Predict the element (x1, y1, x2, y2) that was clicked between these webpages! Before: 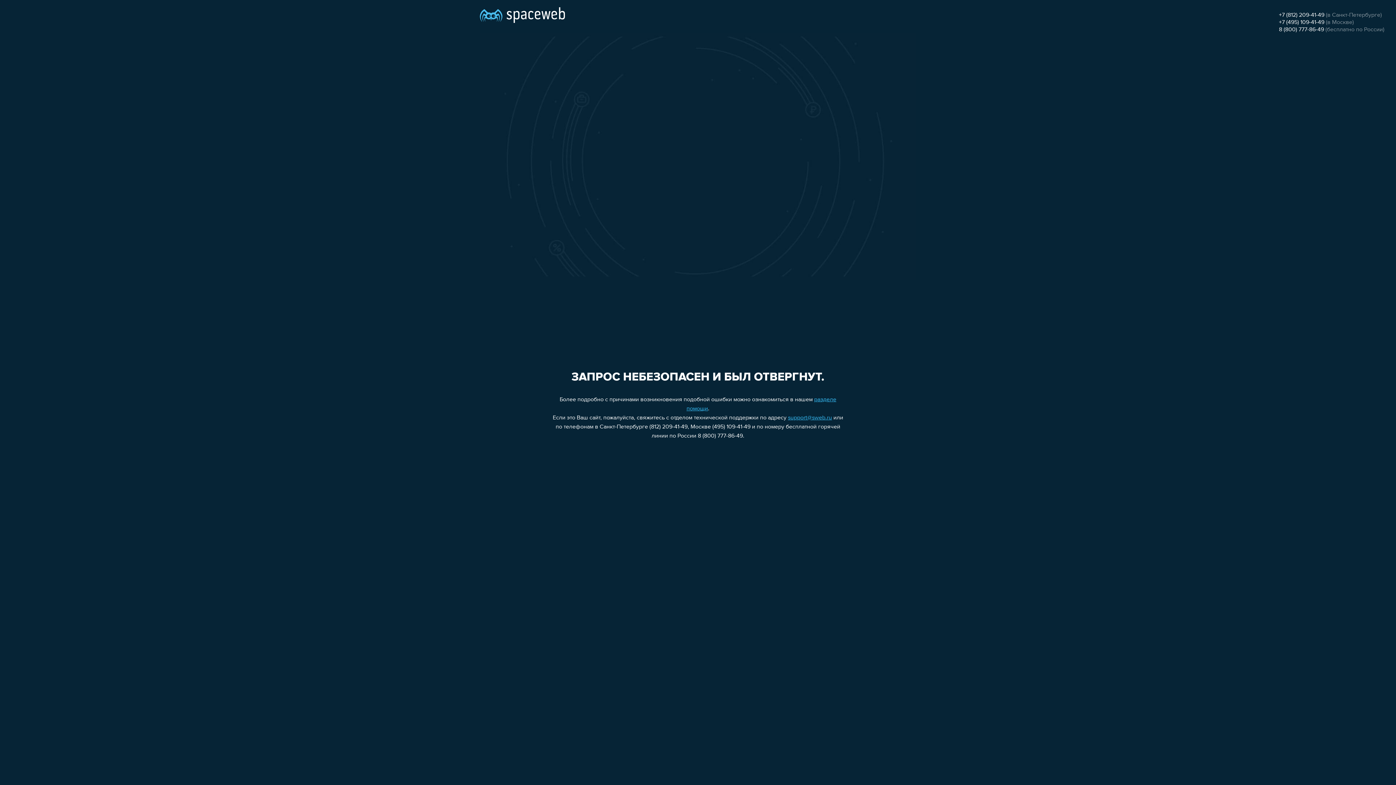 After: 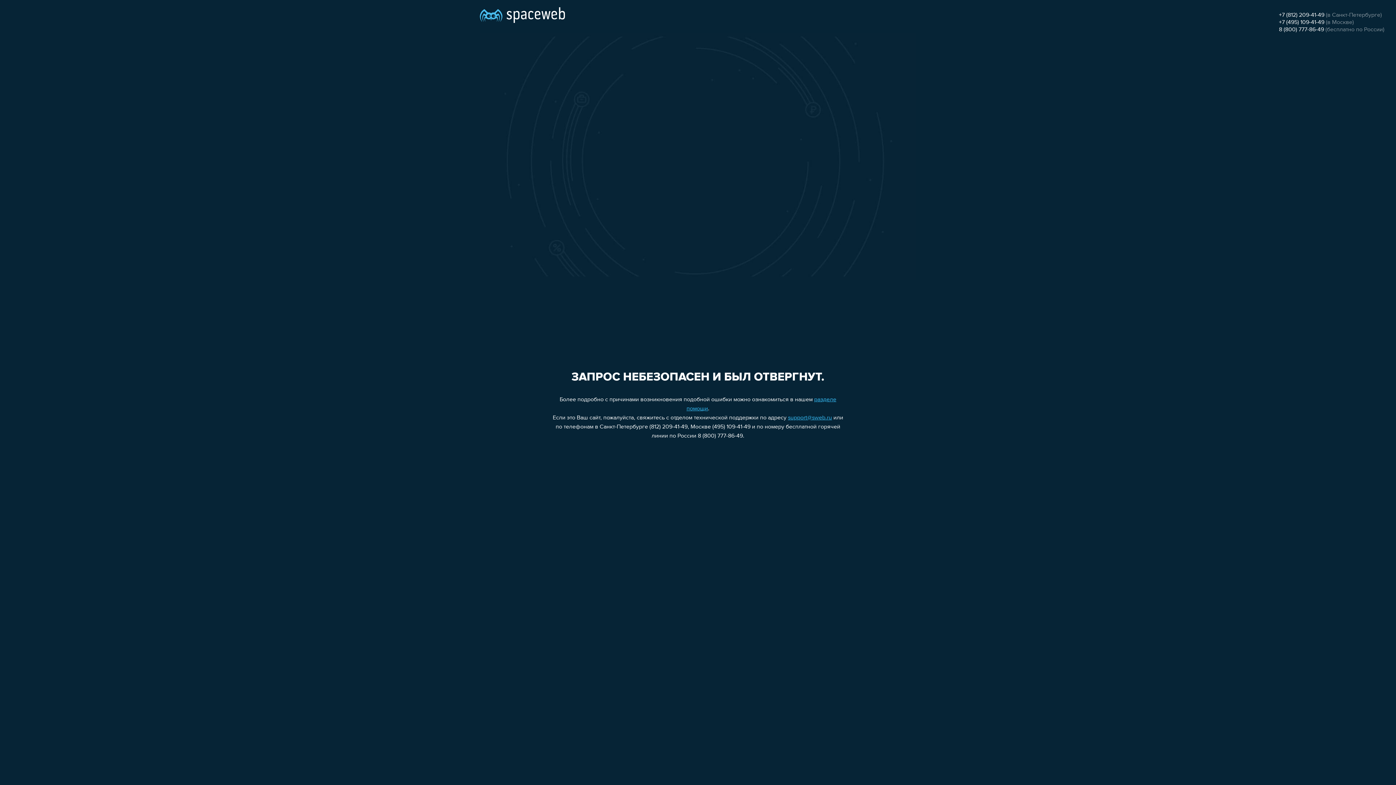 Action: bbox: (1279, 26, 1324, 32) label: 8 (800) 777-86-49